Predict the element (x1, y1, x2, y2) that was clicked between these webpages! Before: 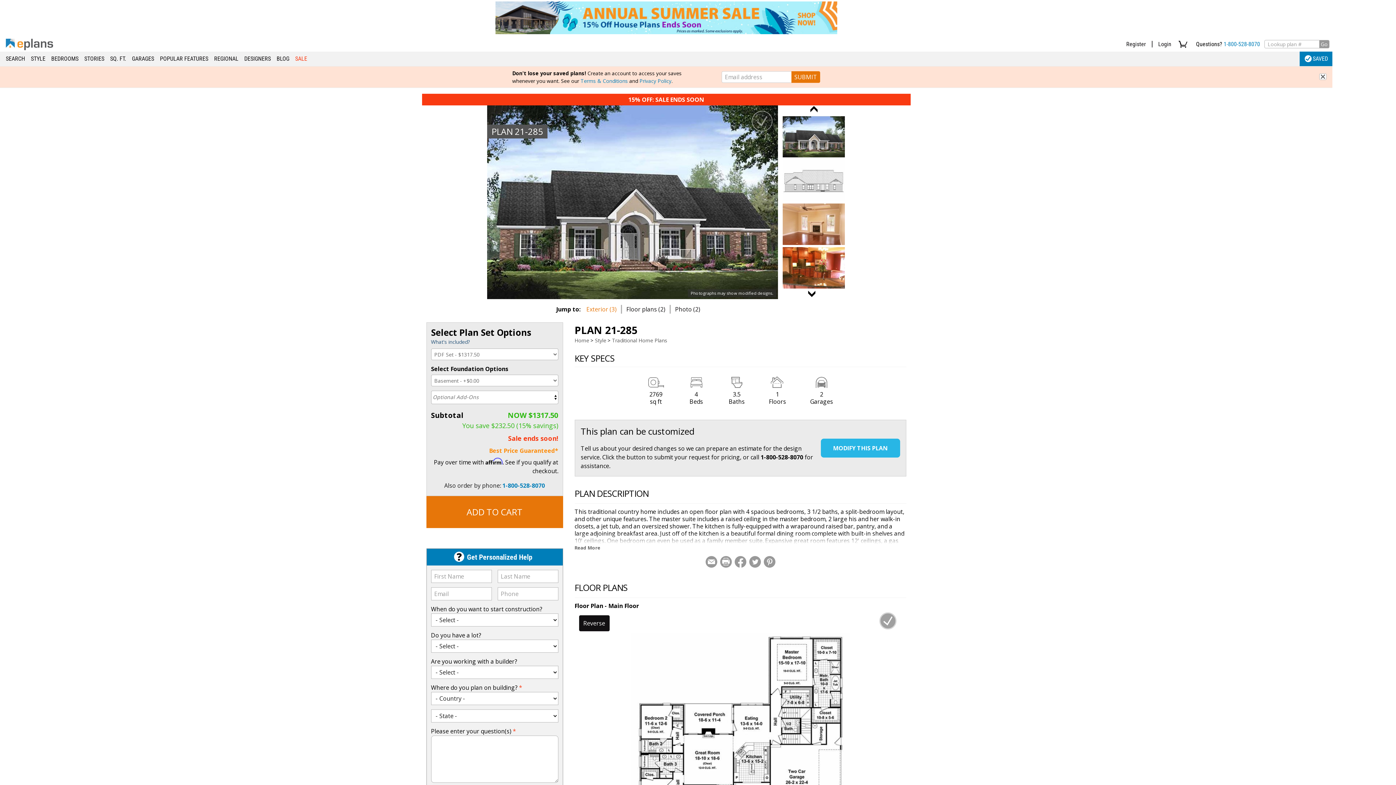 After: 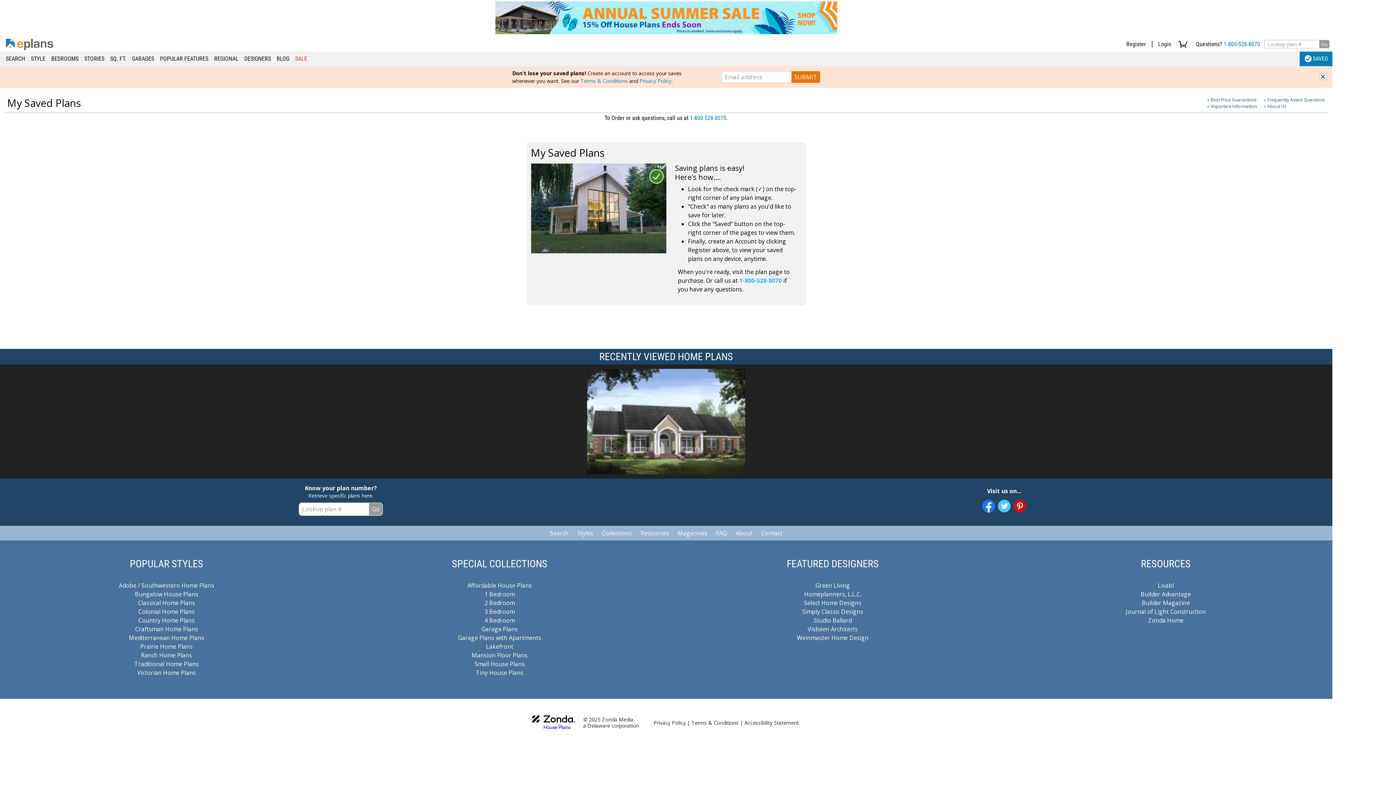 Action: bbox: (1304, 51, 1328, 66) label: SAVED